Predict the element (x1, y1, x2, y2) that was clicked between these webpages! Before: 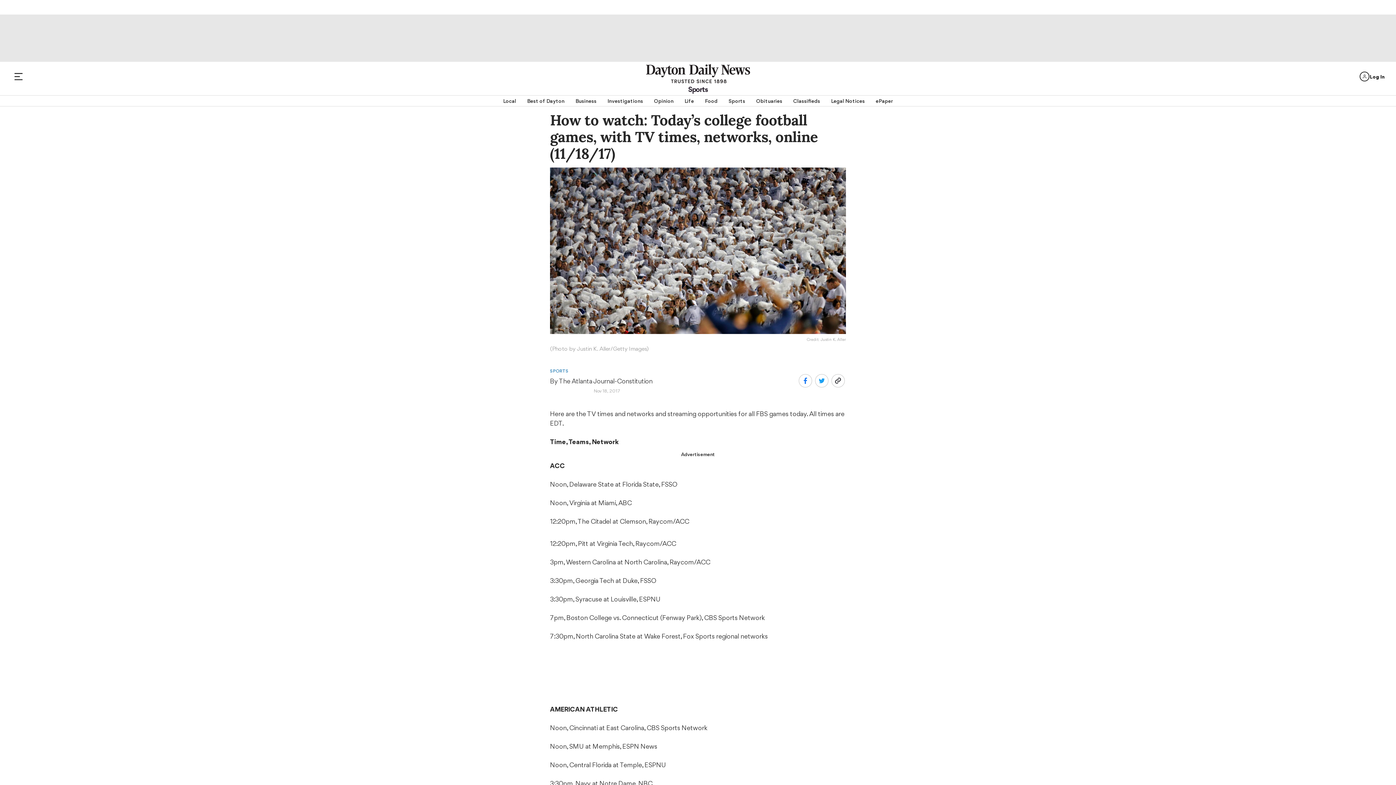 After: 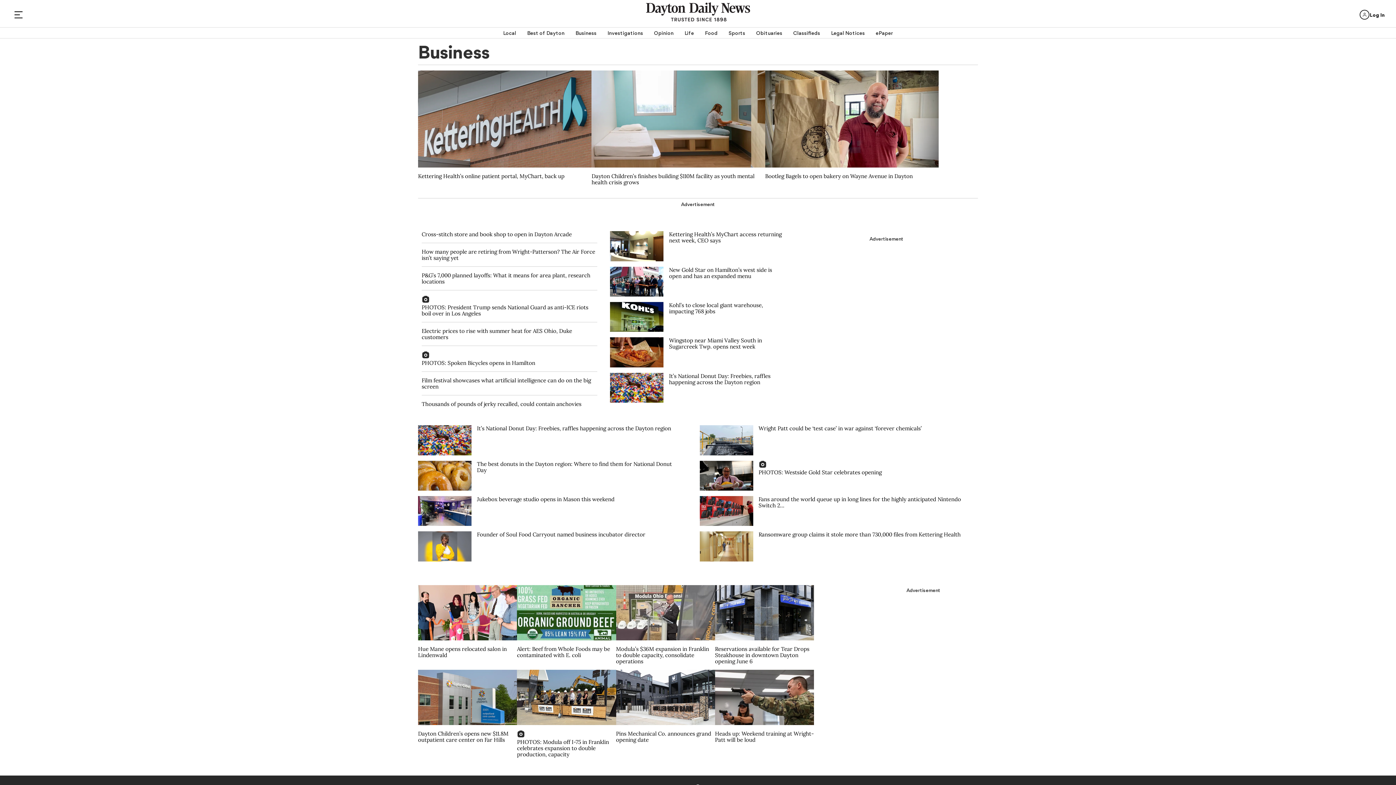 Action: bbox: (575, 95, 596, 106) label: Business